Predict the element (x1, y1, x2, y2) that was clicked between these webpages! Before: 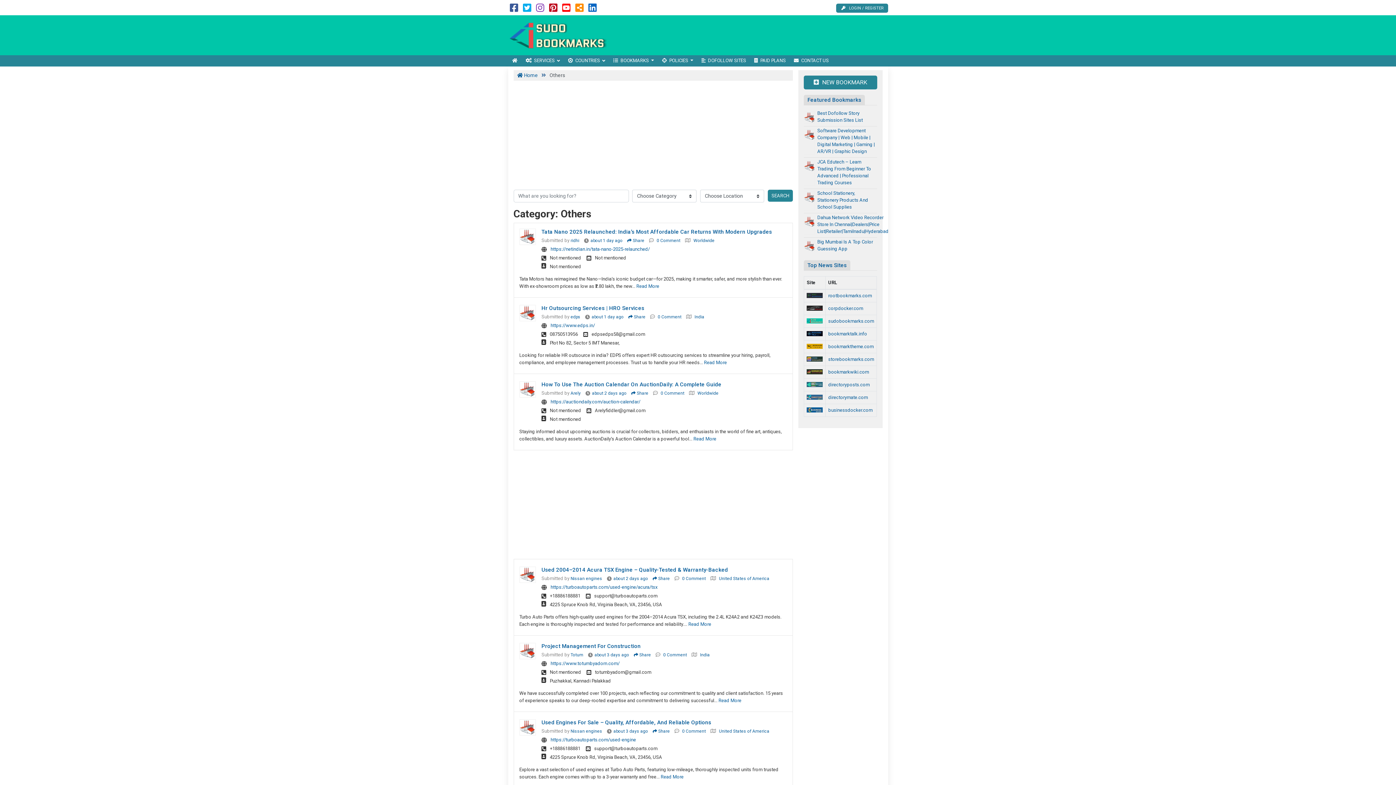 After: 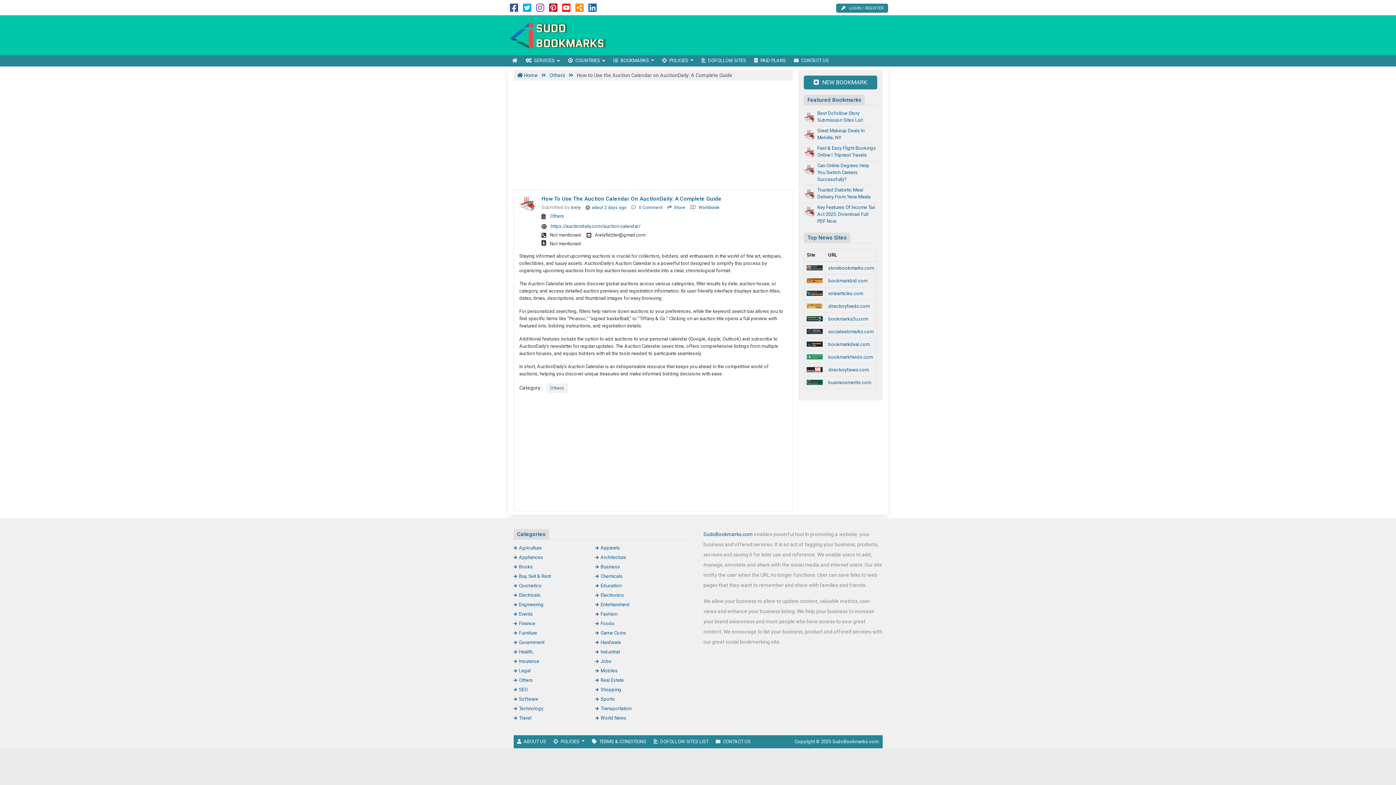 Action: bbox: (592, 390, 626, 395) label: about 2 days ago